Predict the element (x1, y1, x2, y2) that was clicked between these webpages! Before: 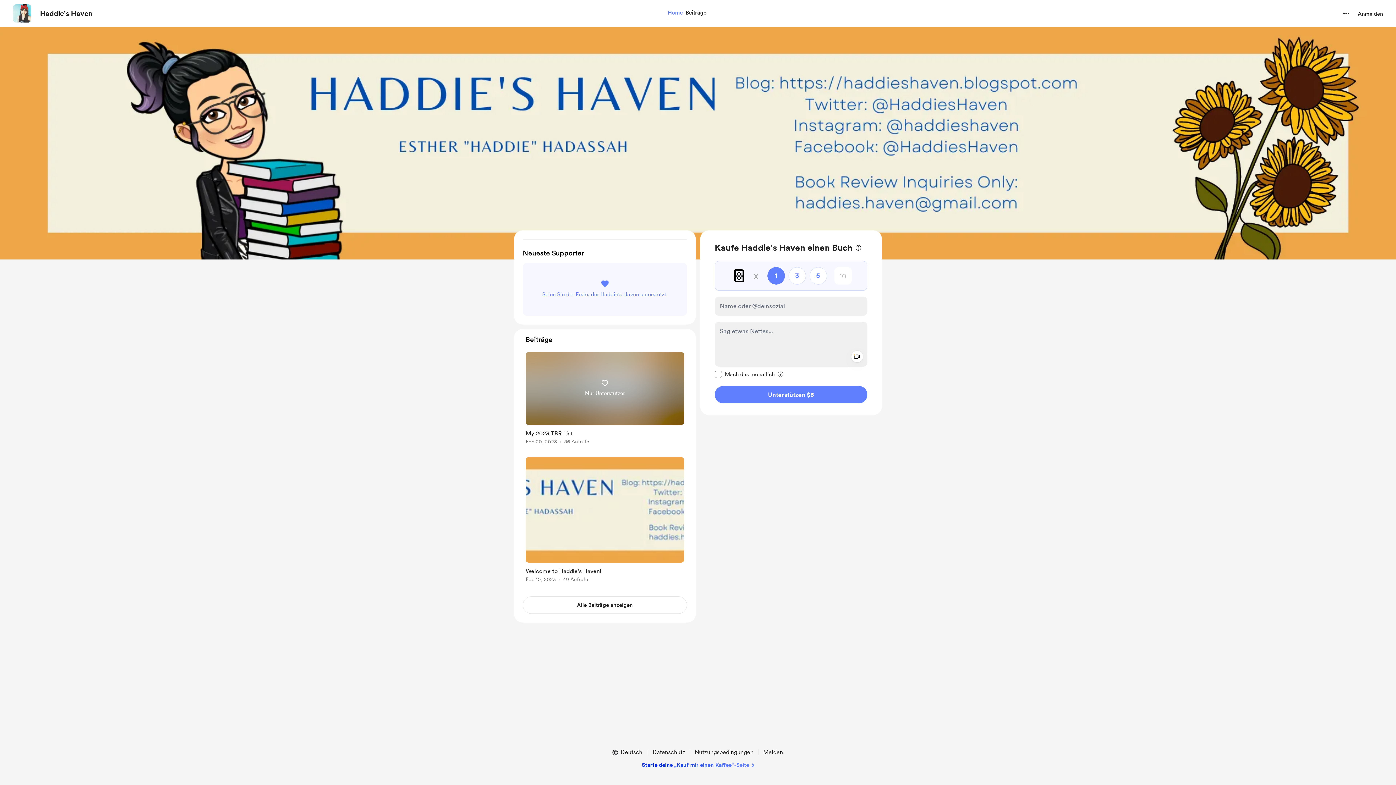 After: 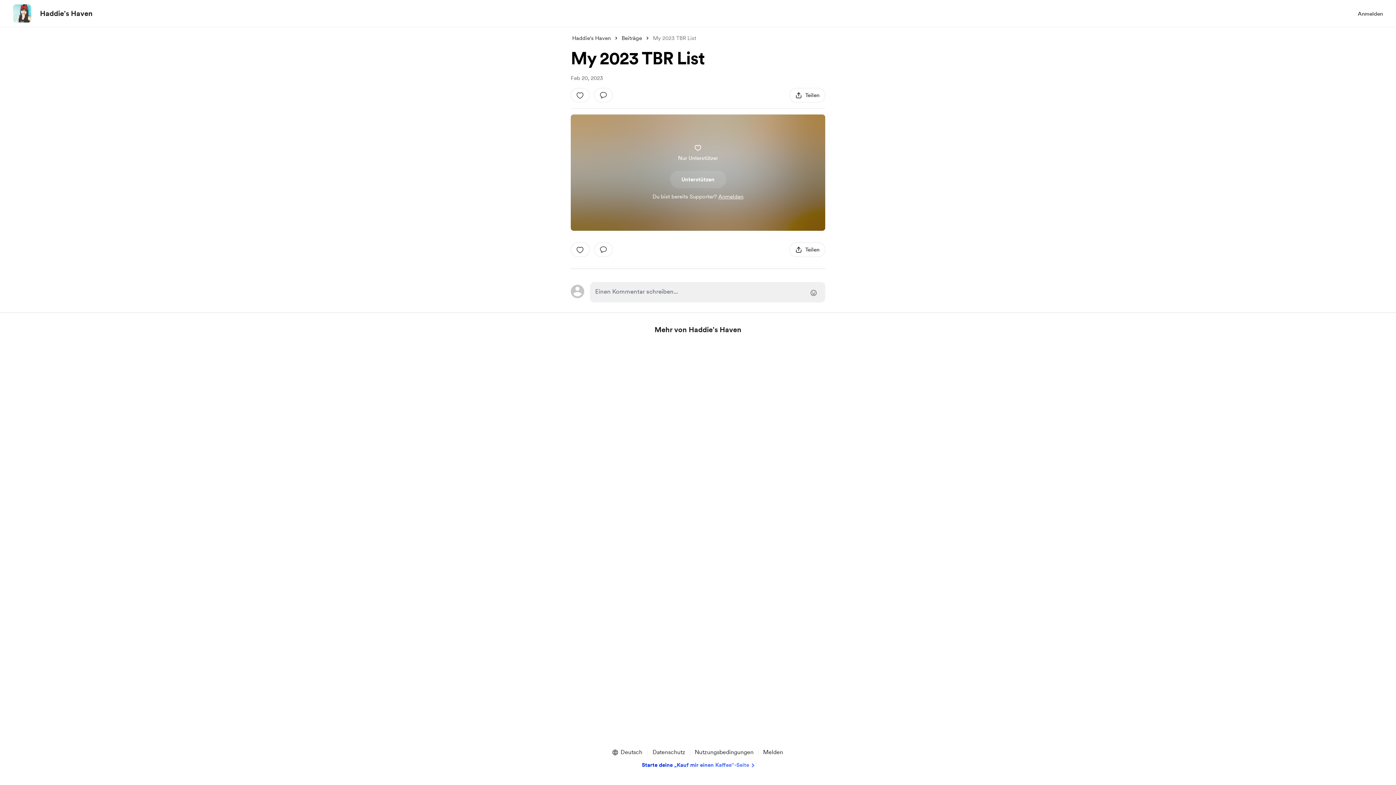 Action: bbox: (522, 349, 687, 450) label: link to post single page